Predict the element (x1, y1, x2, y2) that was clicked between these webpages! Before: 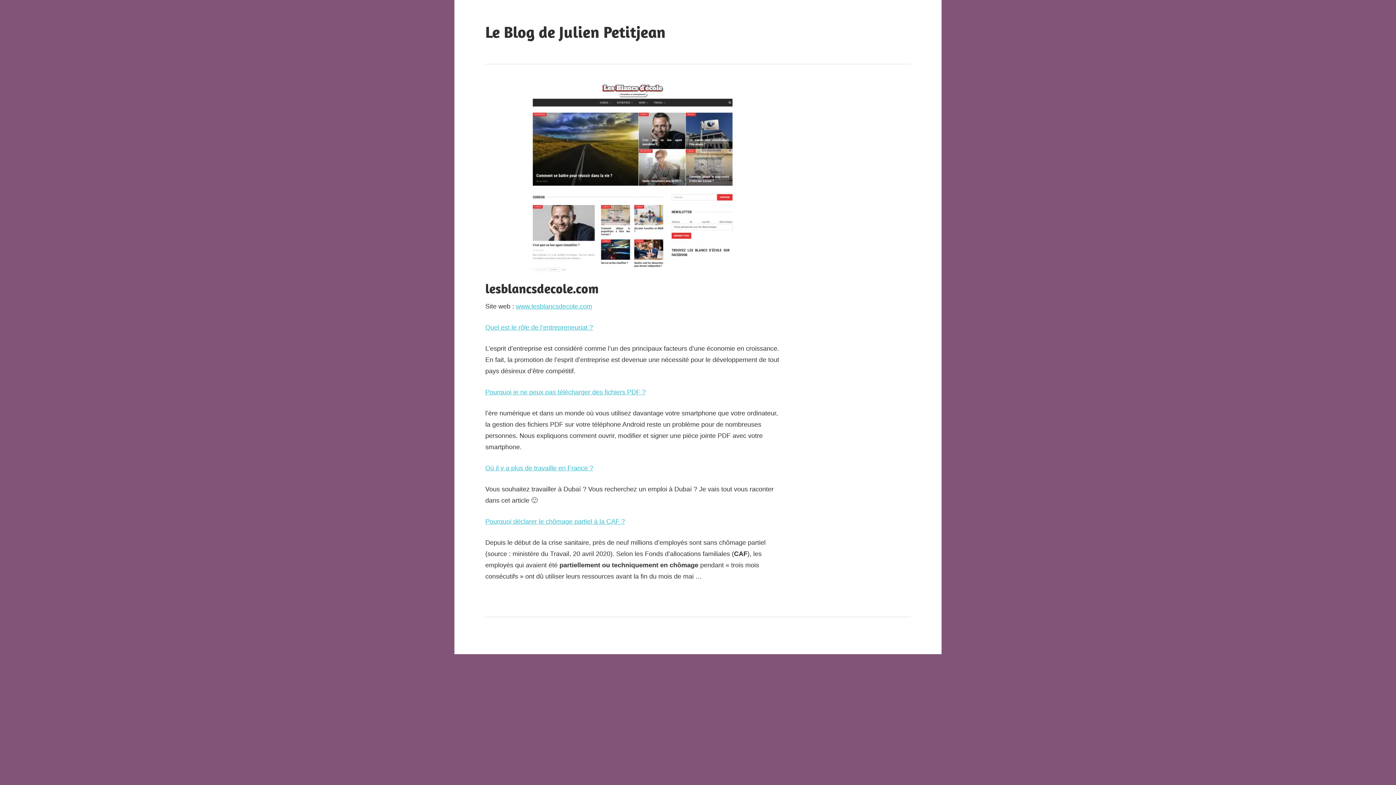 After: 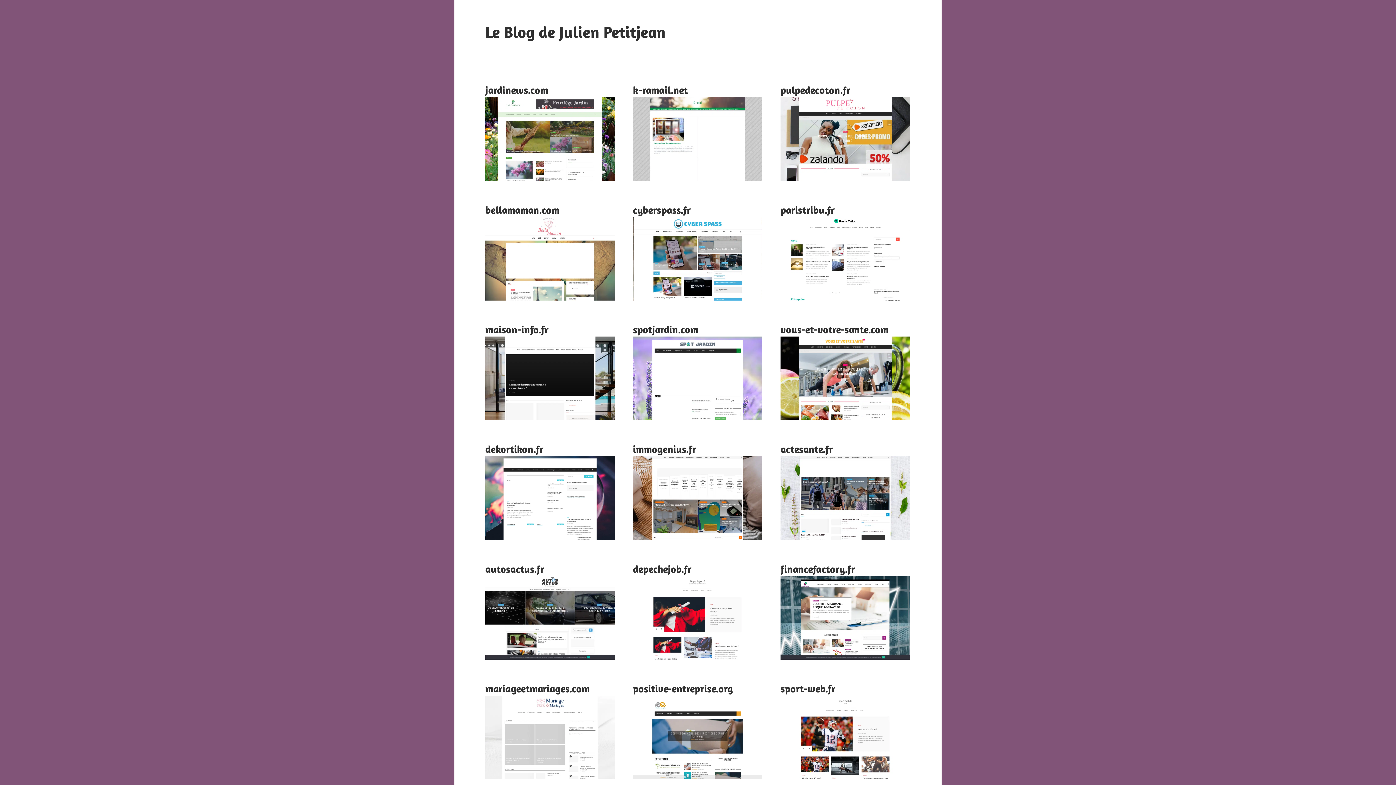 Action: bbox: (485, 22, 665, 41) label: Le Blog de Julien Petitjean